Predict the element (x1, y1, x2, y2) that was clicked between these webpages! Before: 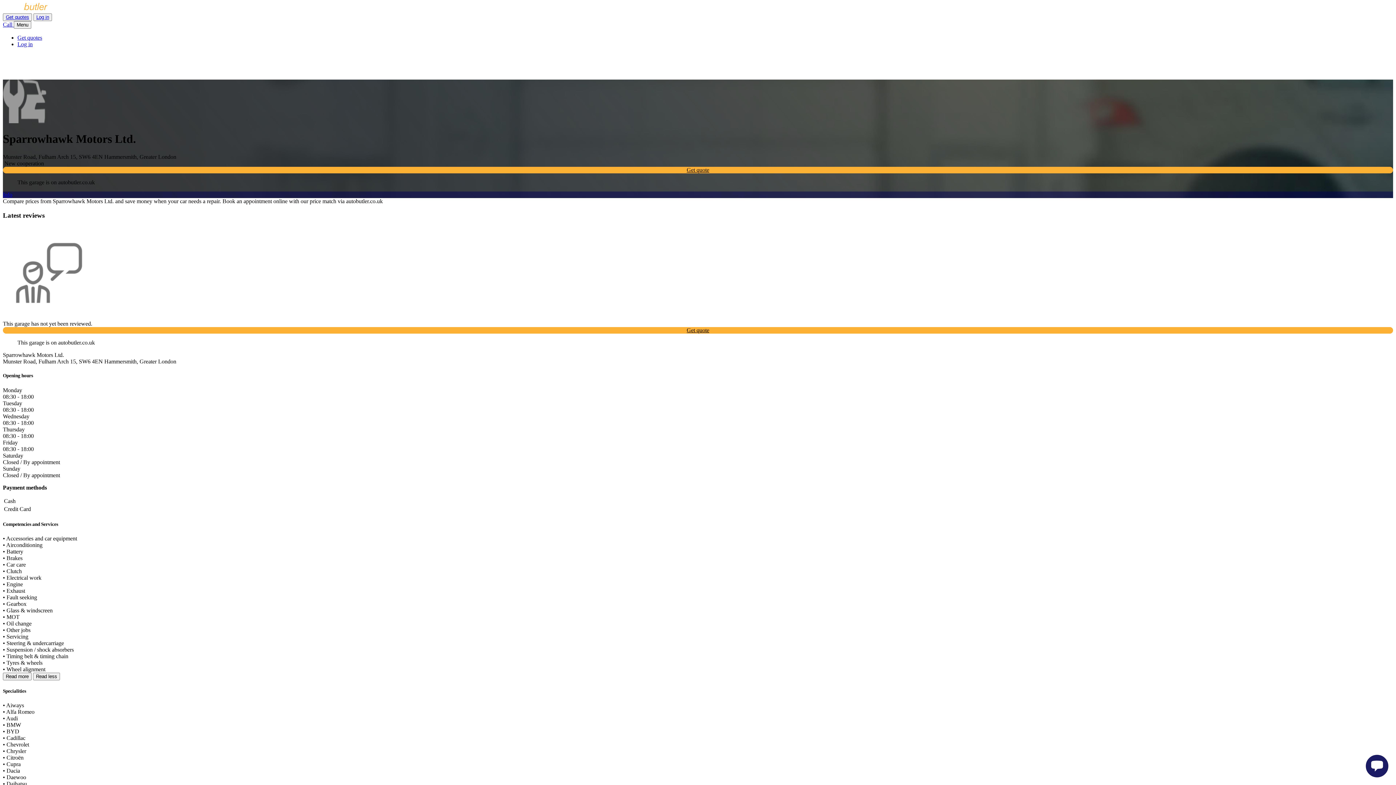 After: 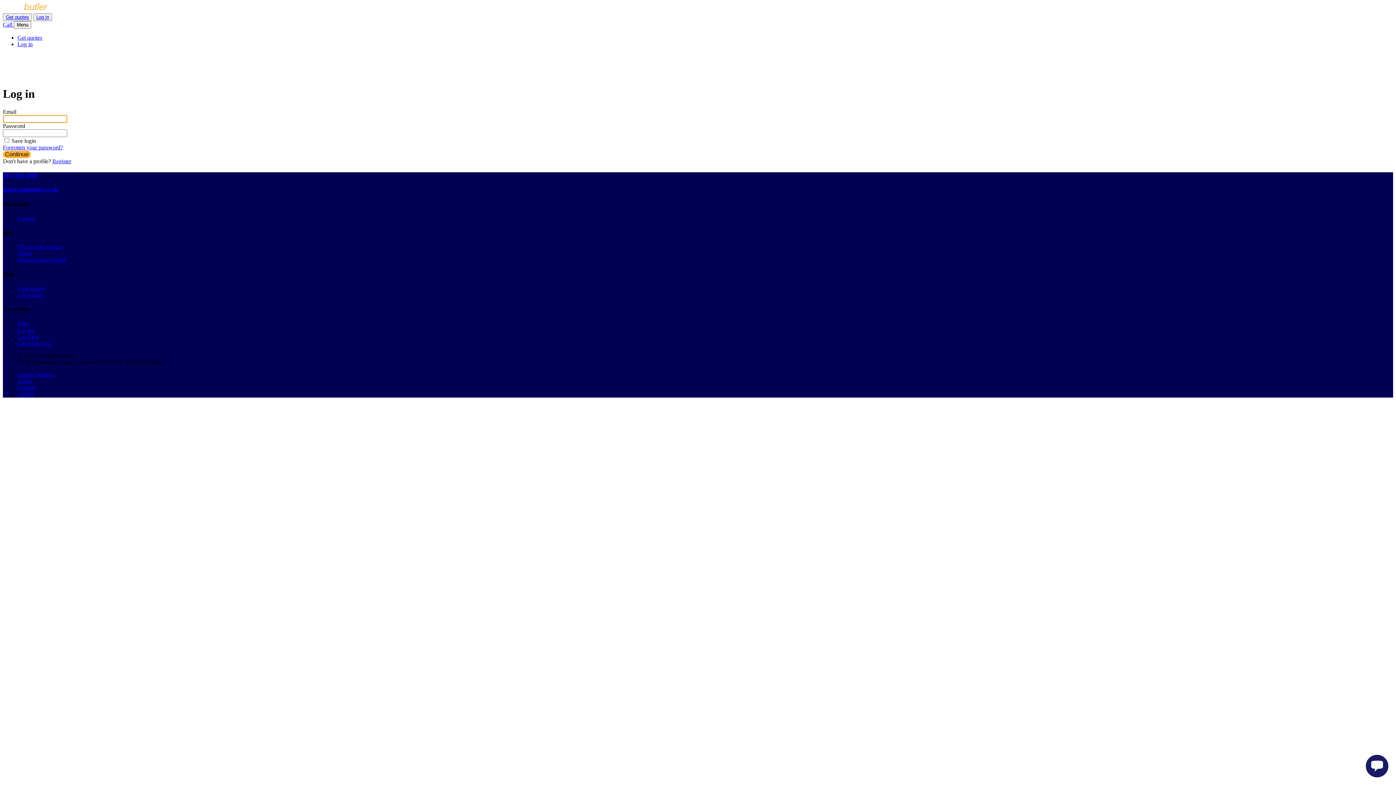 Action: label: Log in bbox: (36, 14, 49, 20)